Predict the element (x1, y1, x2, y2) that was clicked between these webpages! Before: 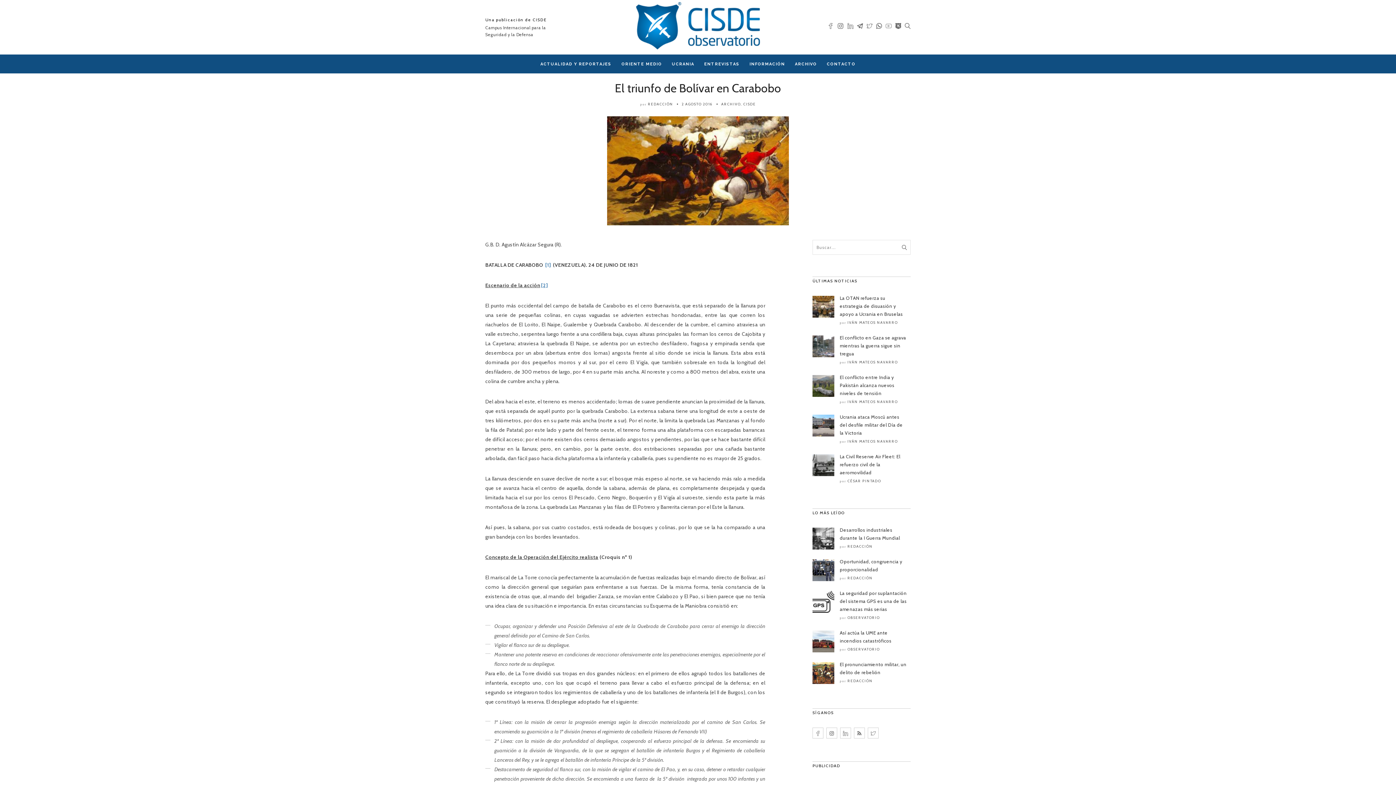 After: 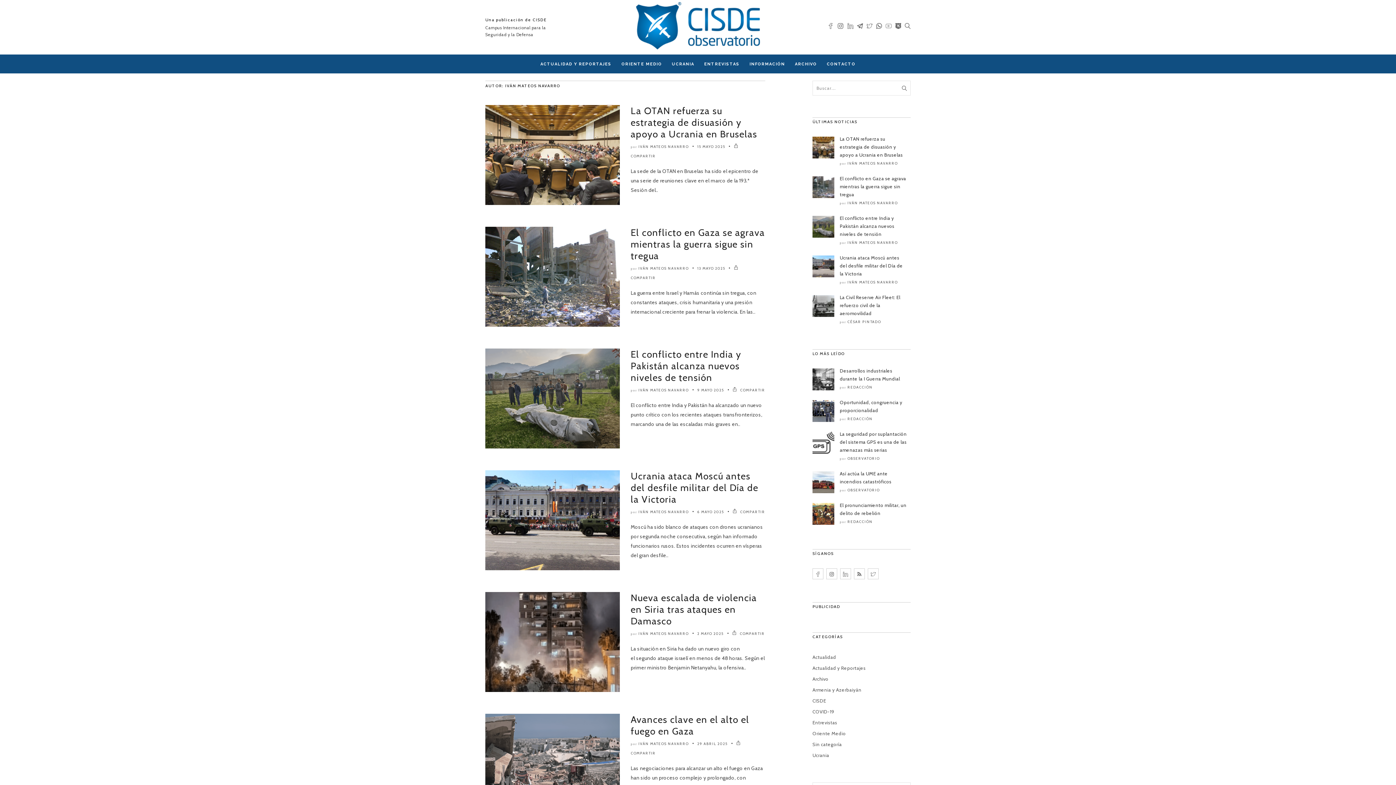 Action: bbox: (847, 320, 898, 325) label: IVÁN MATEOS NAVARRO